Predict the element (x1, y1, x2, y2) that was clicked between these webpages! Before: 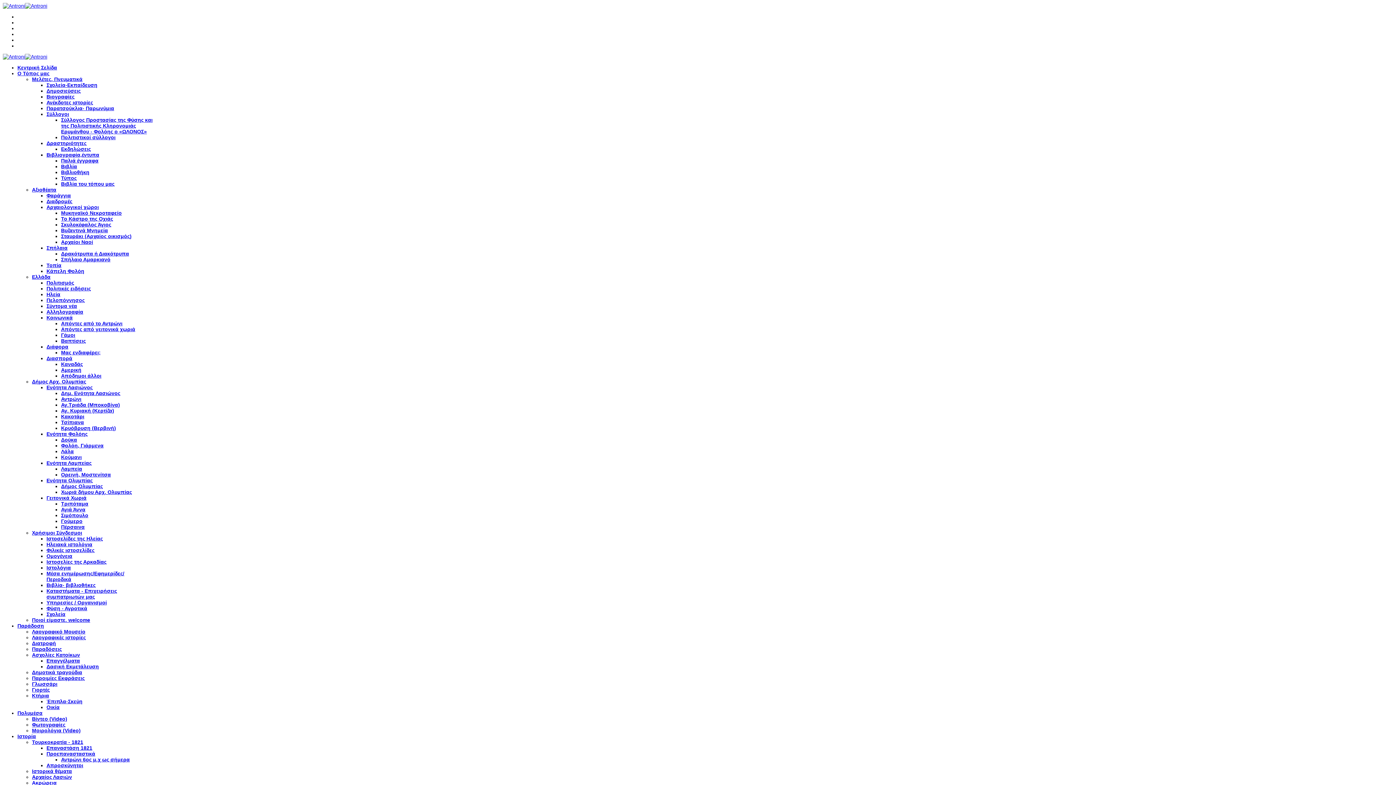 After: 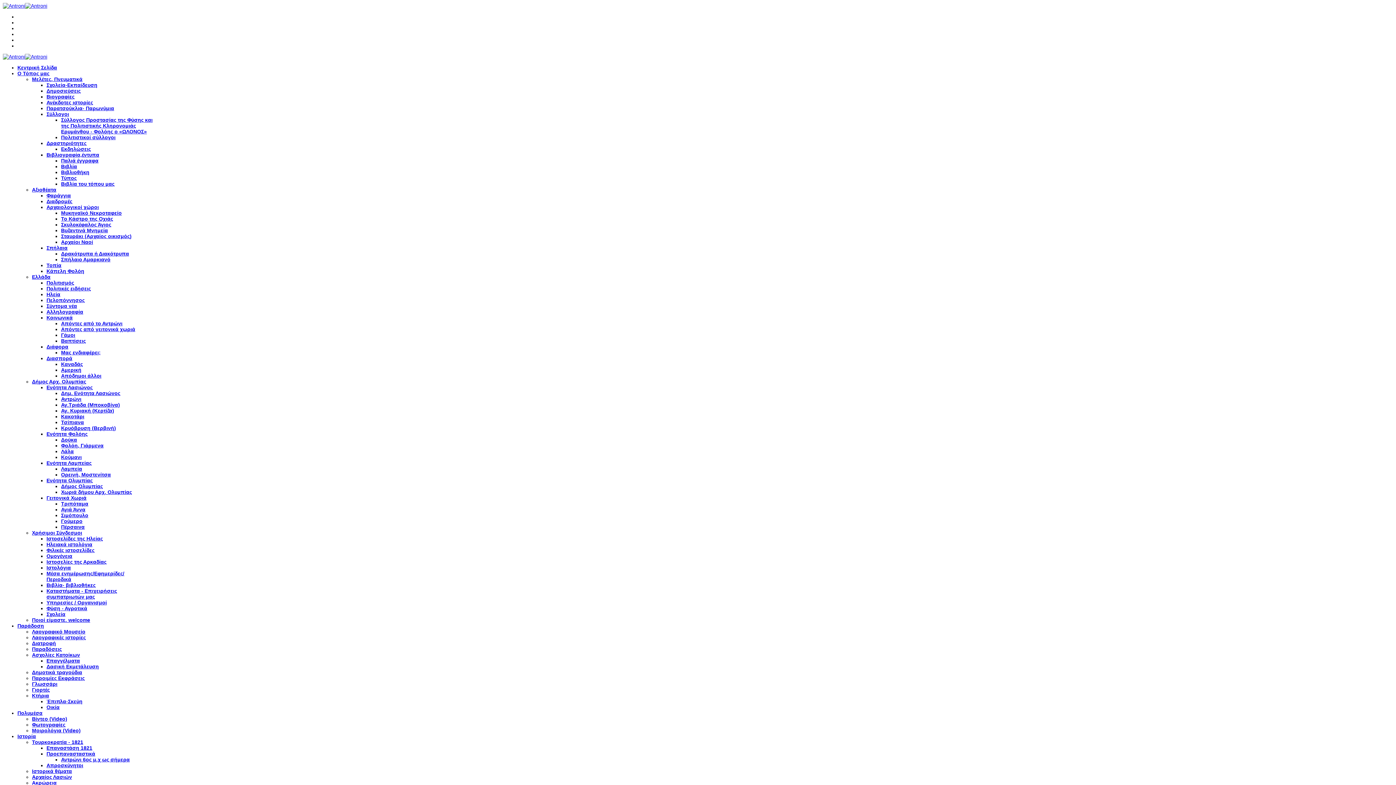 Action: label: Κτήρια bbox: (32, 693, 49, 698)